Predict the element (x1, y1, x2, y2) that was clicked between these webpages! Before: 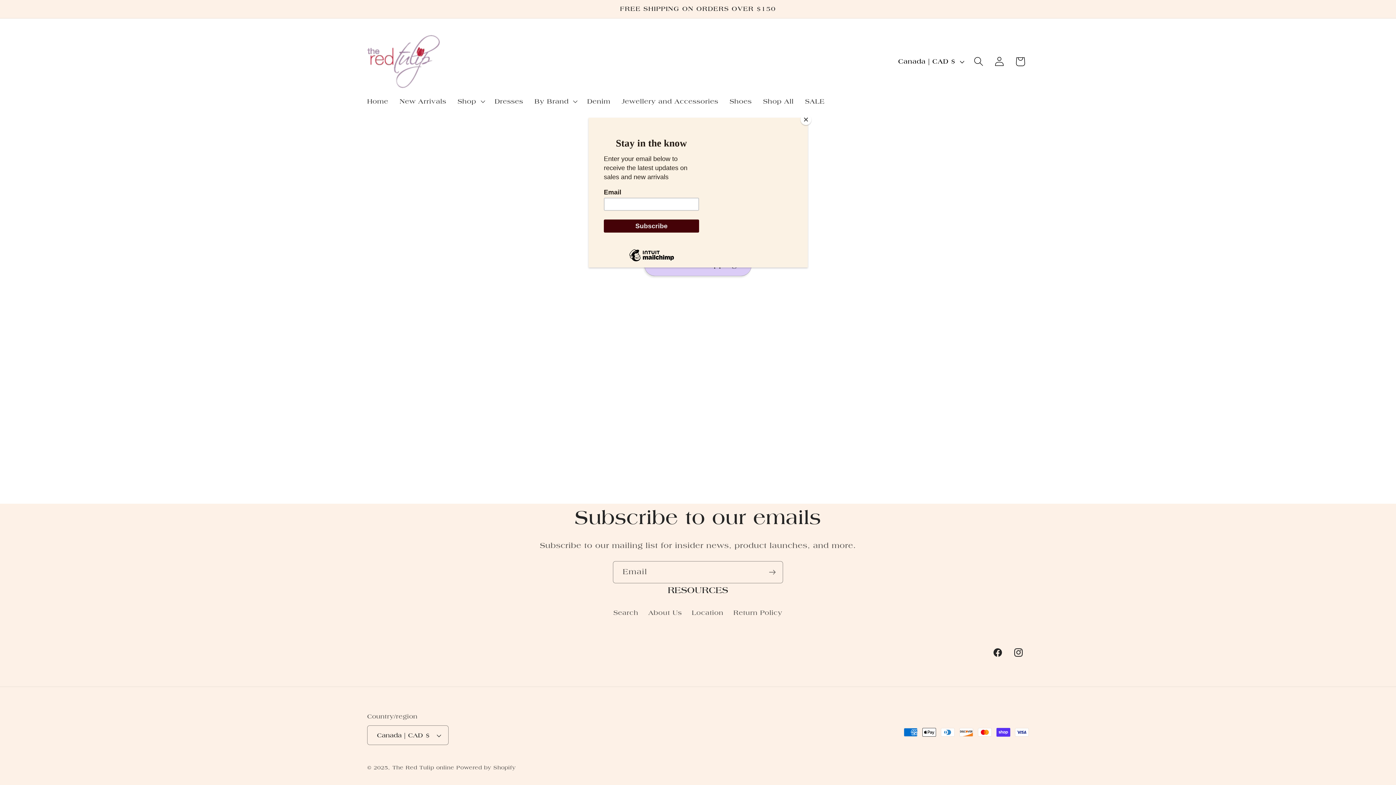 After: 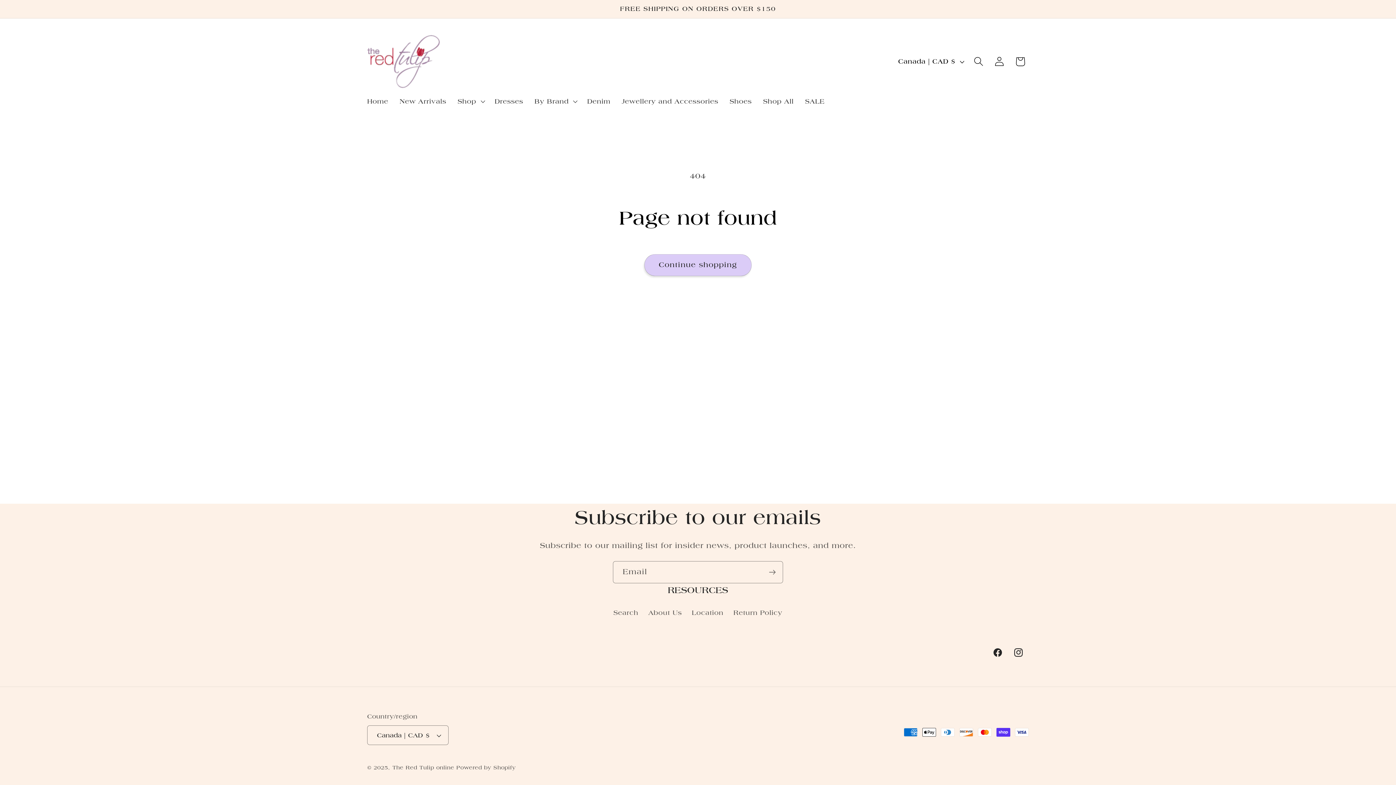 Action: label: Close bbox: (800, 114, 811, 125)